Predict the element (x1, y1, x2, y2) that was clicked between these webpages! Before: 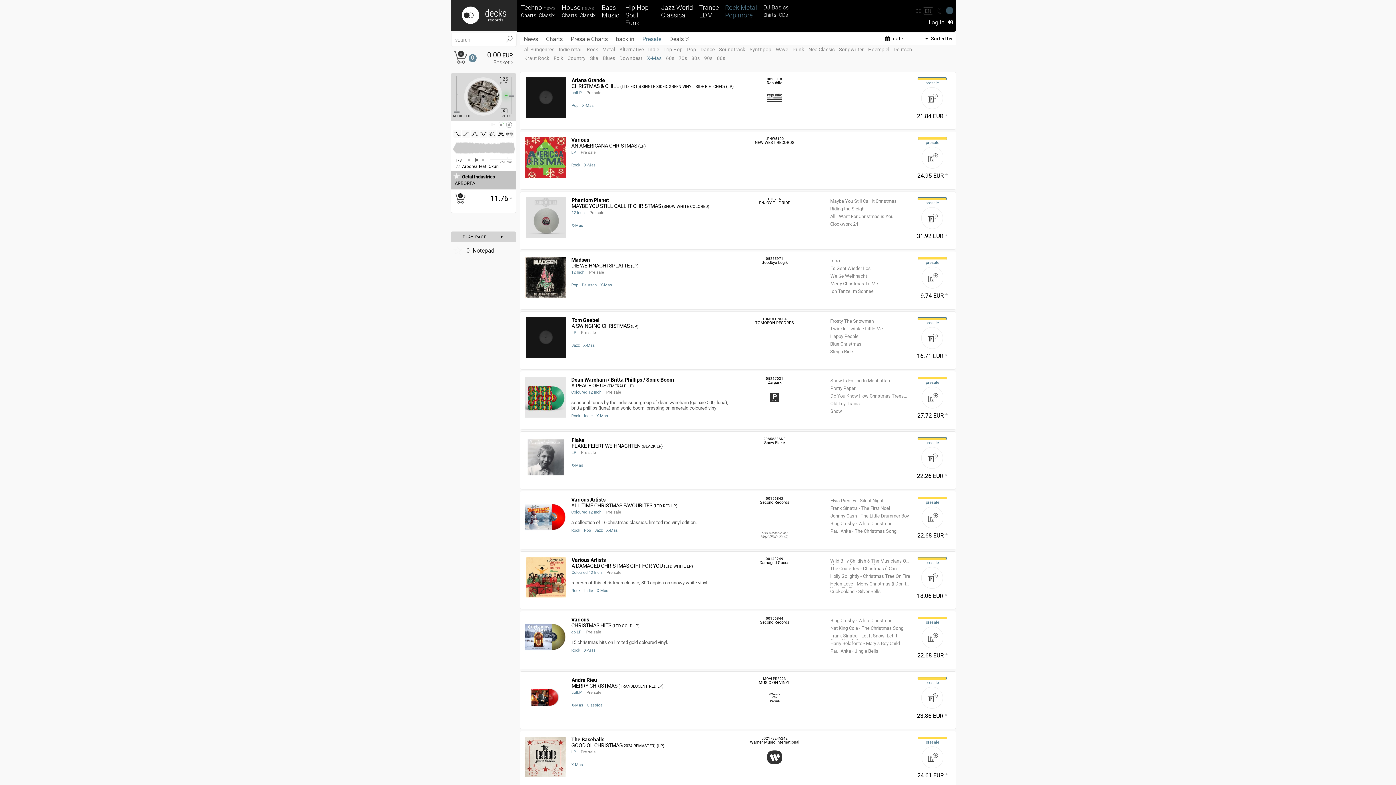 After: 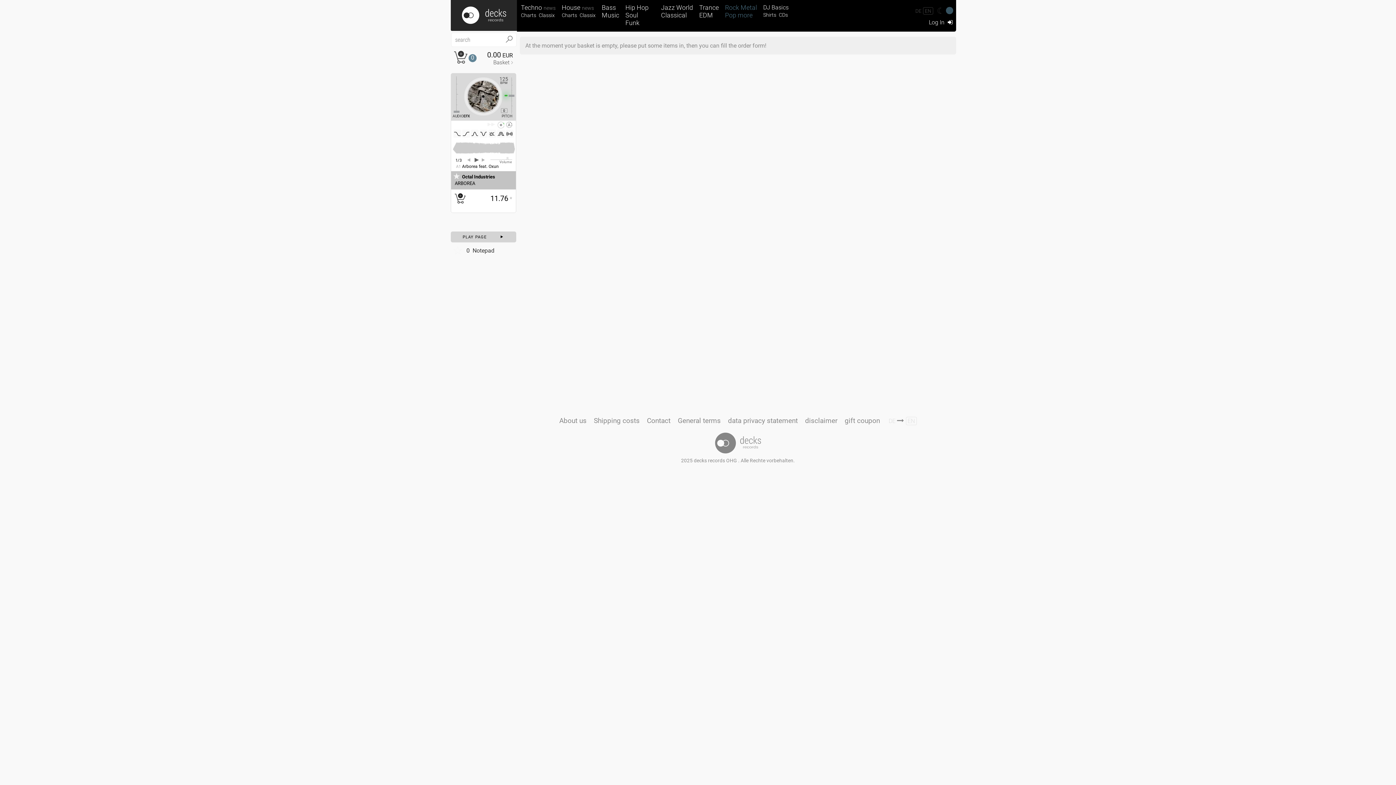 Action: bbox: (452, 245, 494, 256) label: 0
Notepad